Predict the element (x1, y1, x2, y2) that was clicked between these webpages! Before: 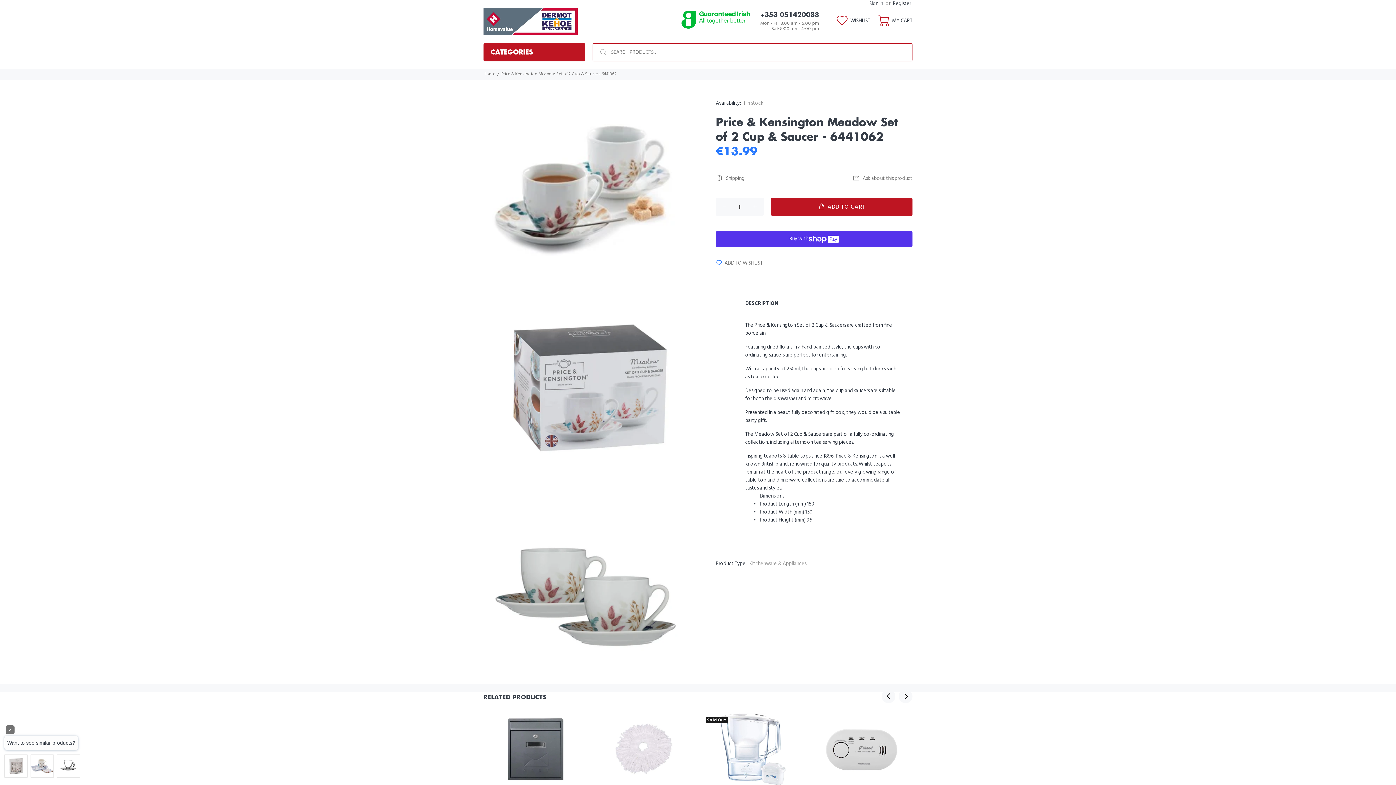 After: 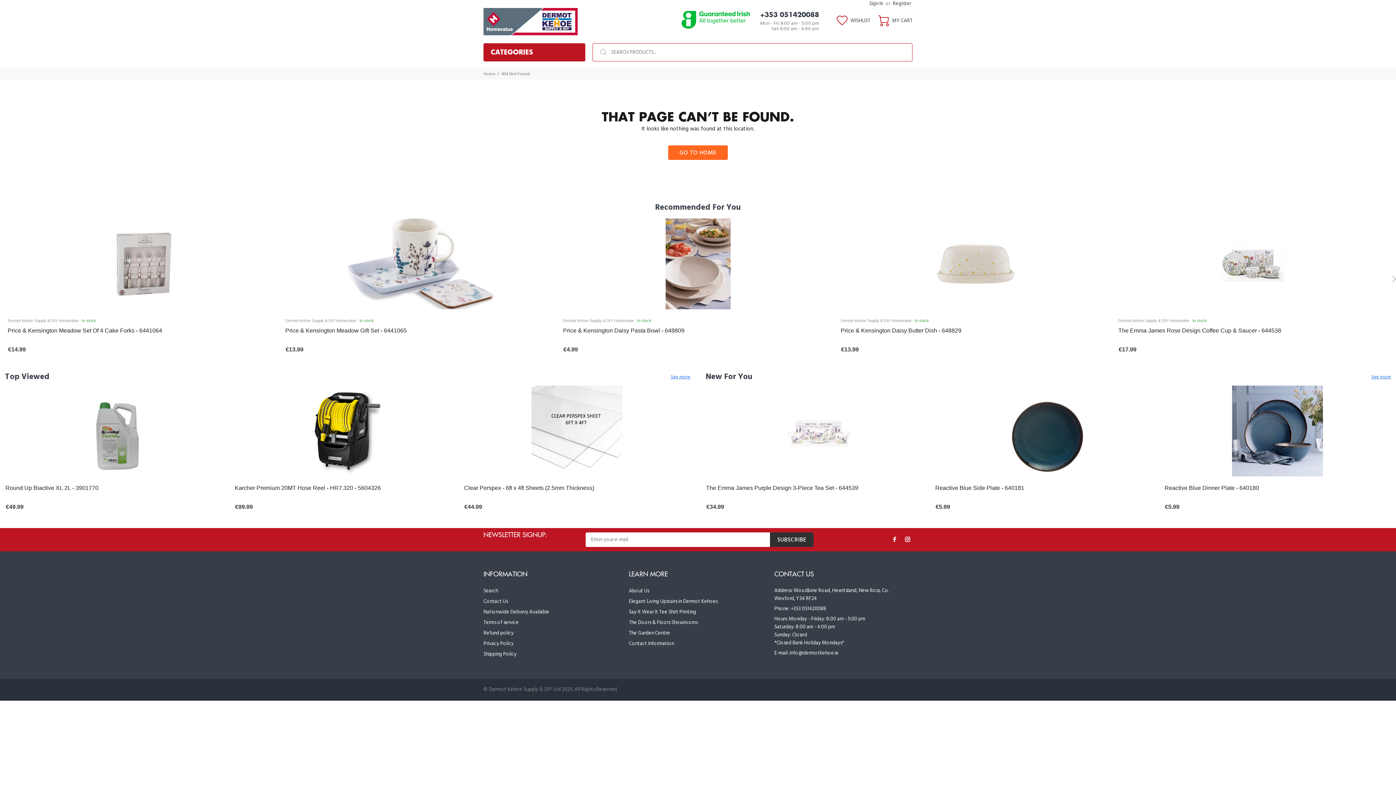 Action: bbox: (836, 12, 870, 28) label: WISHLIST